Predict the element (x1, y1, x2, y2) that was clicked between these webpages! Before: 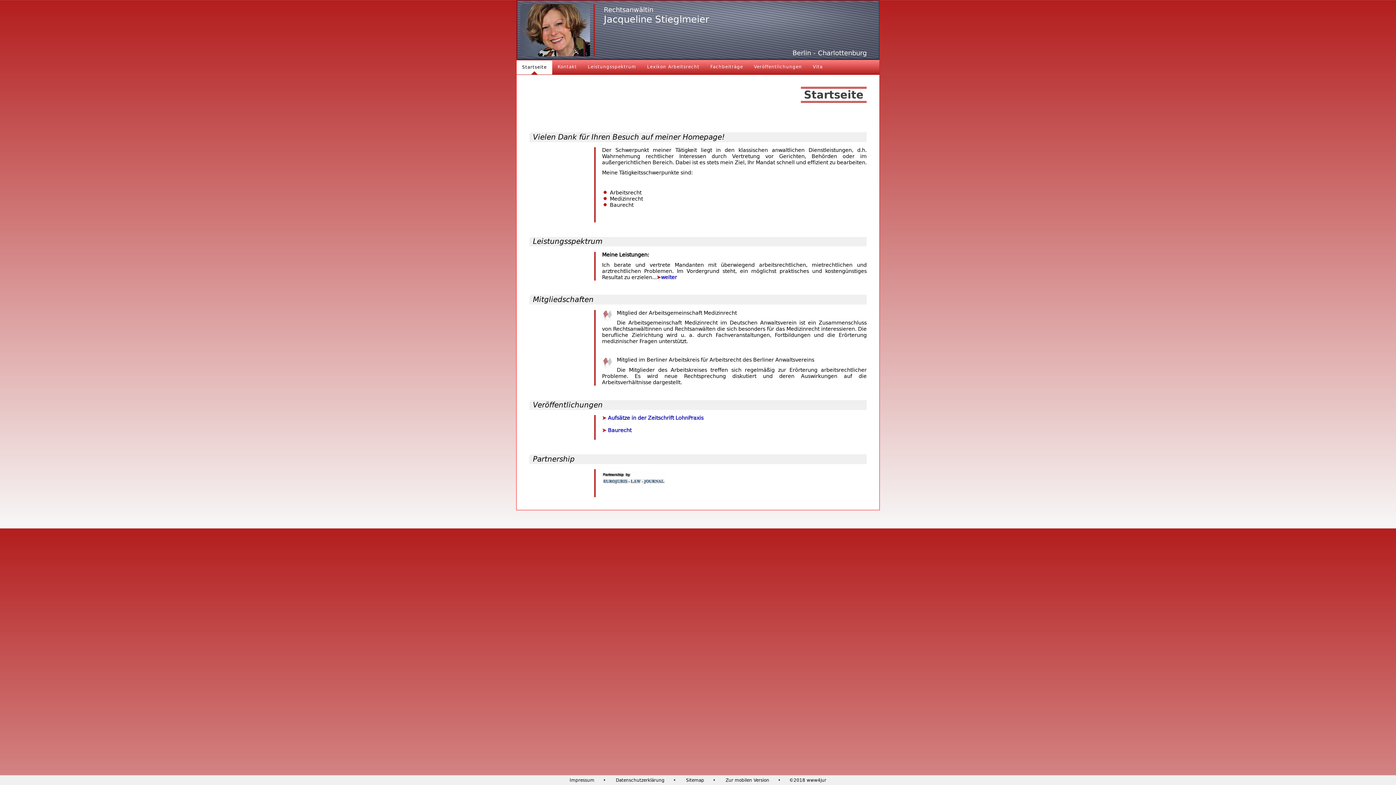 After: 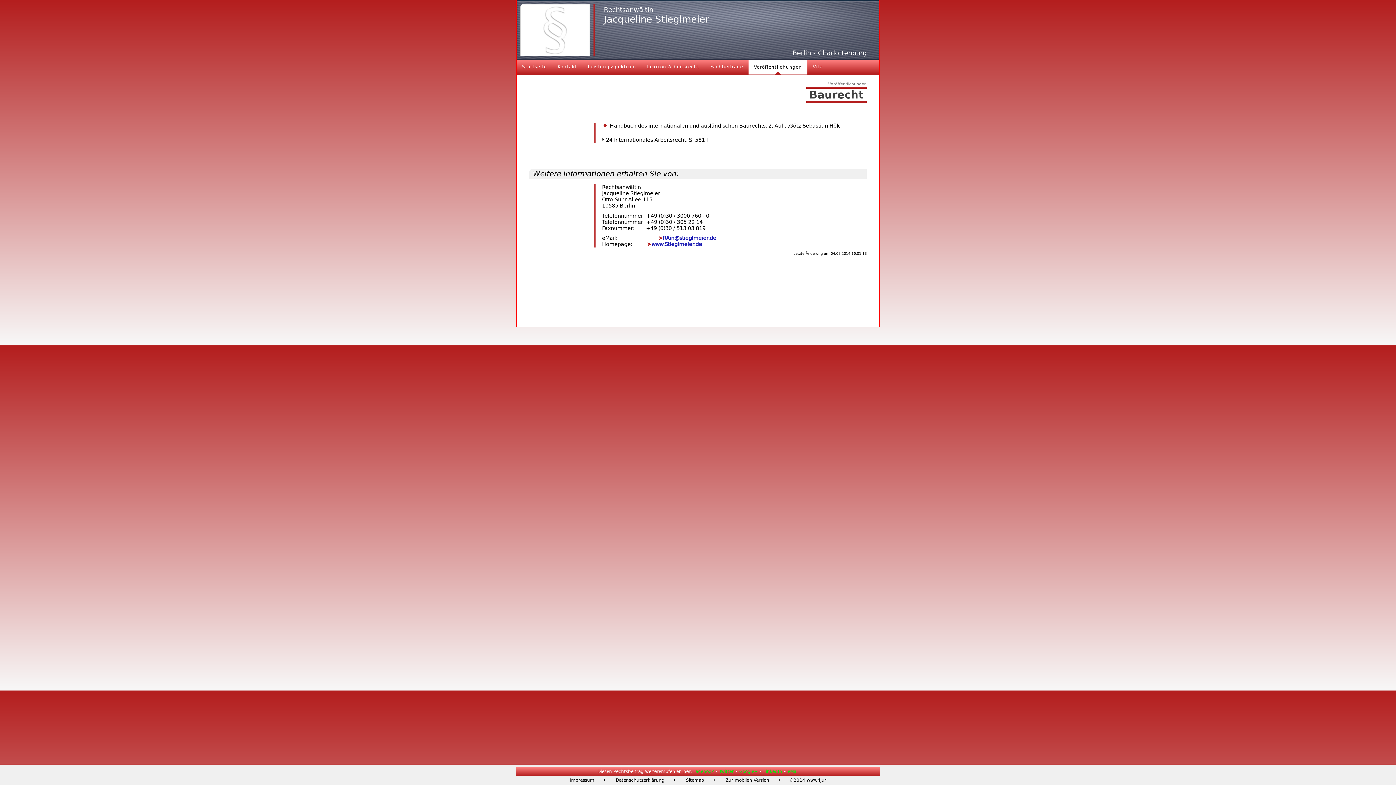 Action: label:  Baurecht bbox: (602, 427, 631, 433)